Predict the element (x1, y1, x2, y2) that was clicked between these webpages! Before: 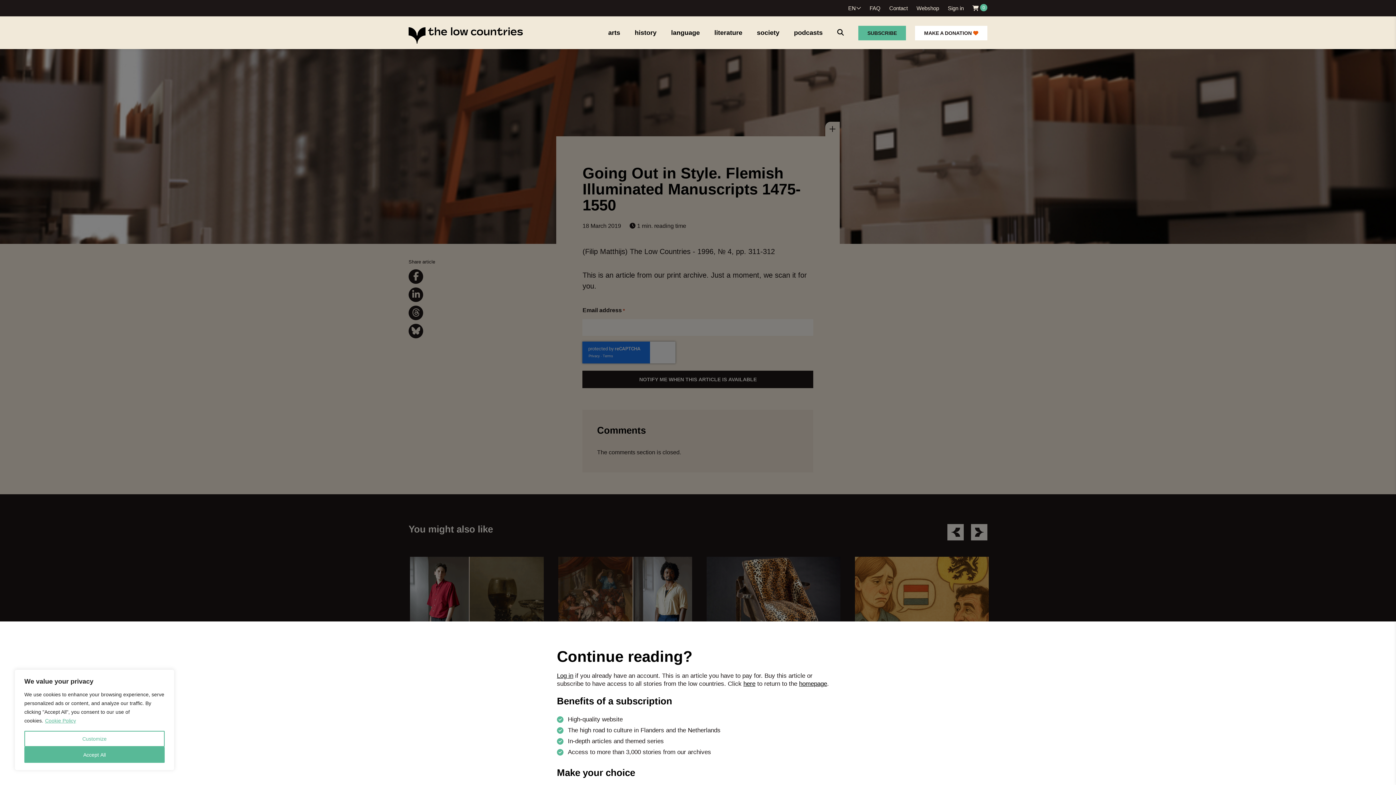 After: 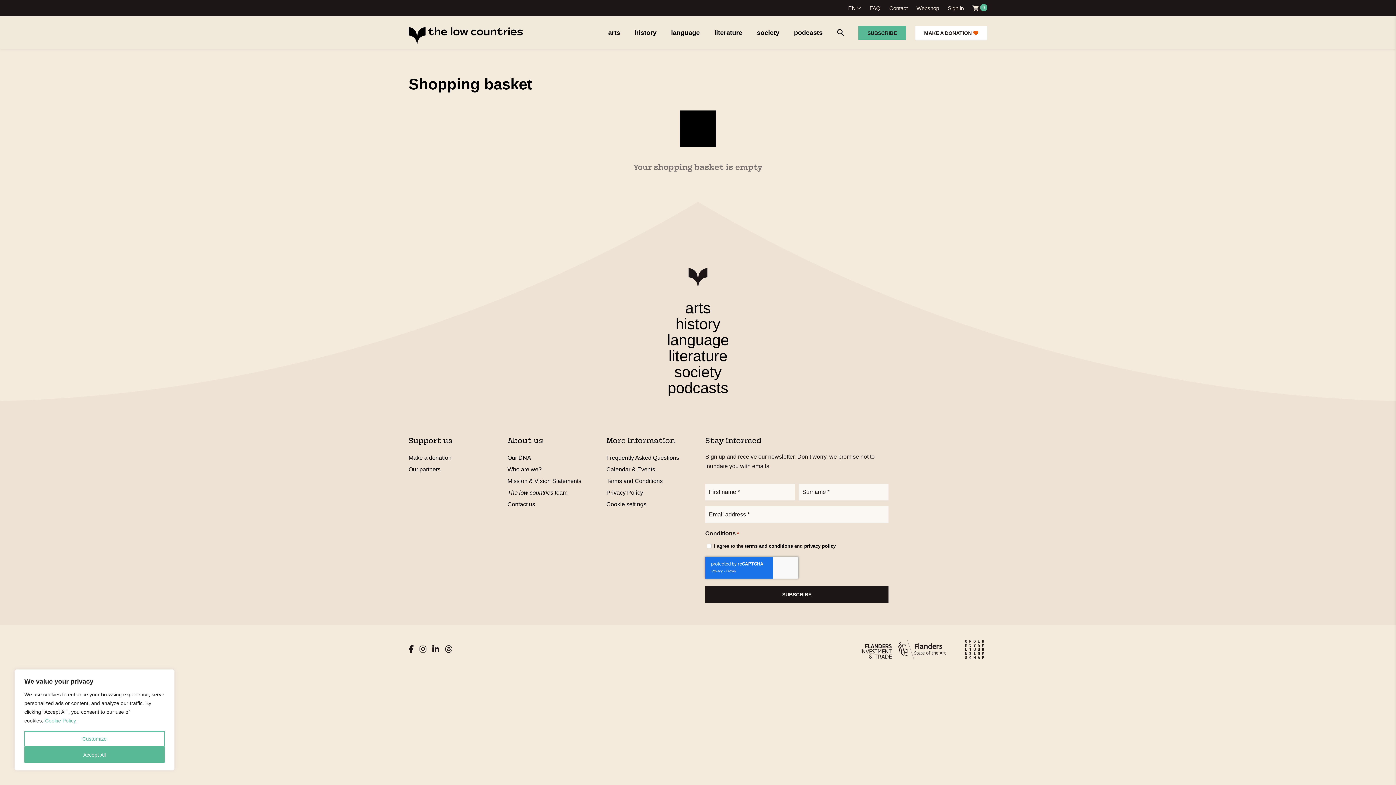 Action: label:  0 bbox: (972, 5, 987, 11)